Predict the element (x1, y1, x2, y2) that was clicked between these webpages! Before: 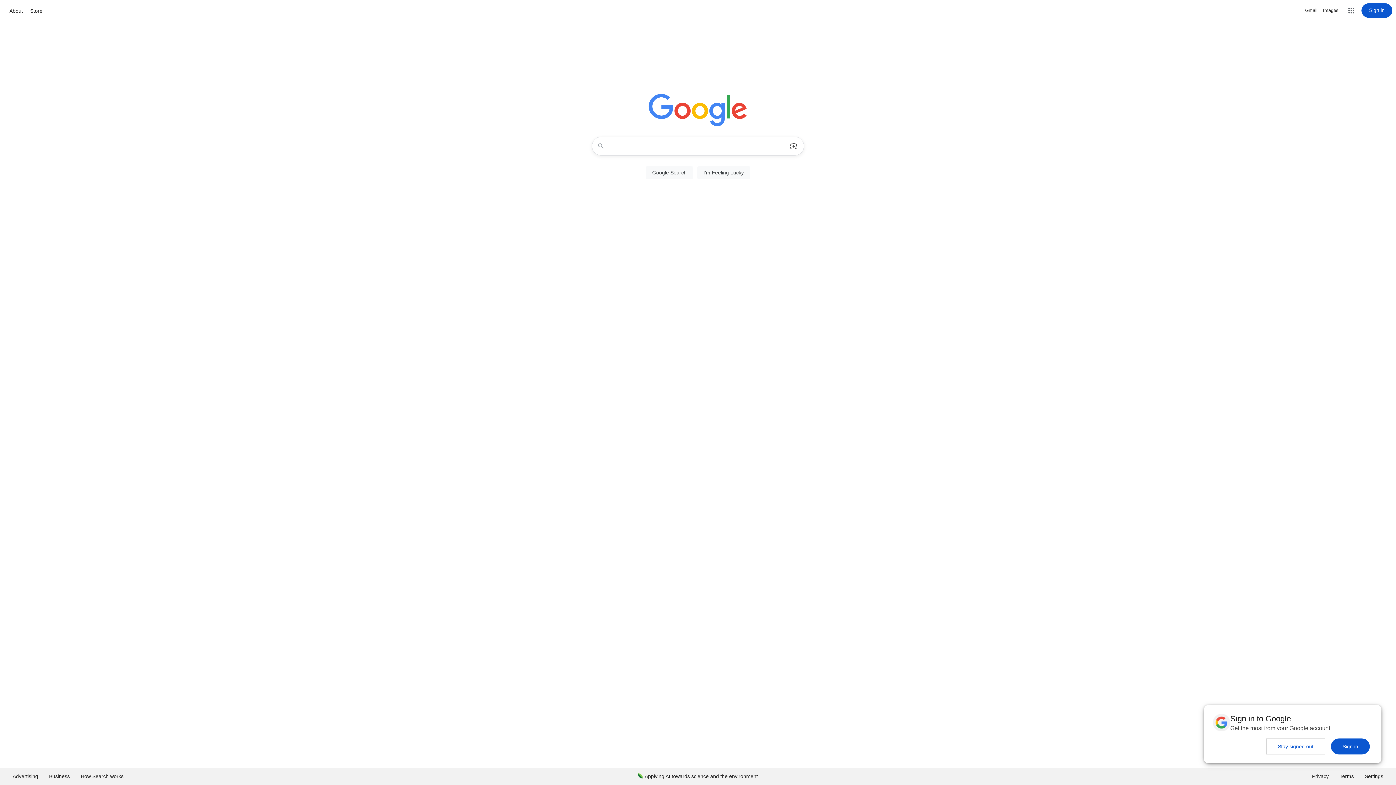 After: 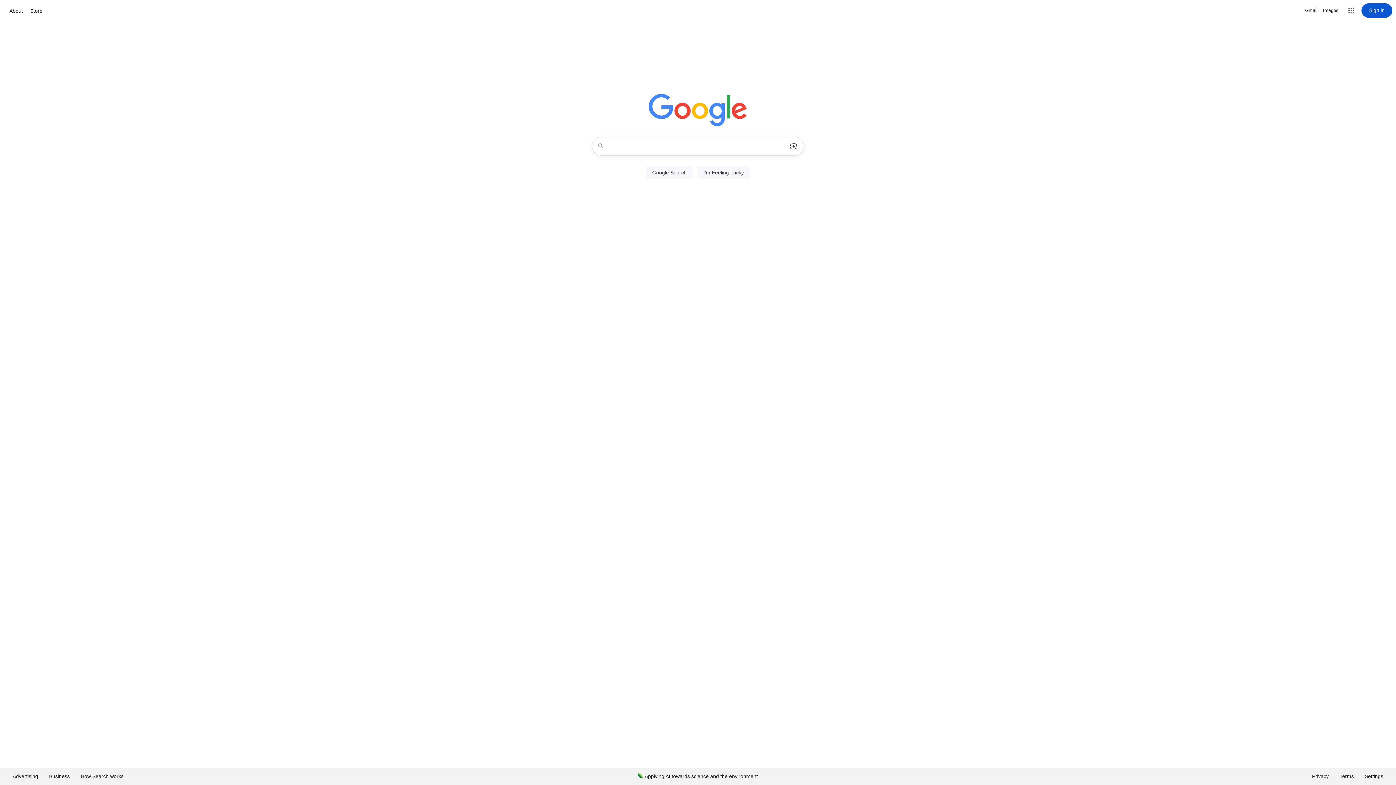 Action: label: Stay signed out bbox: (1266, 738, 1325, 754)